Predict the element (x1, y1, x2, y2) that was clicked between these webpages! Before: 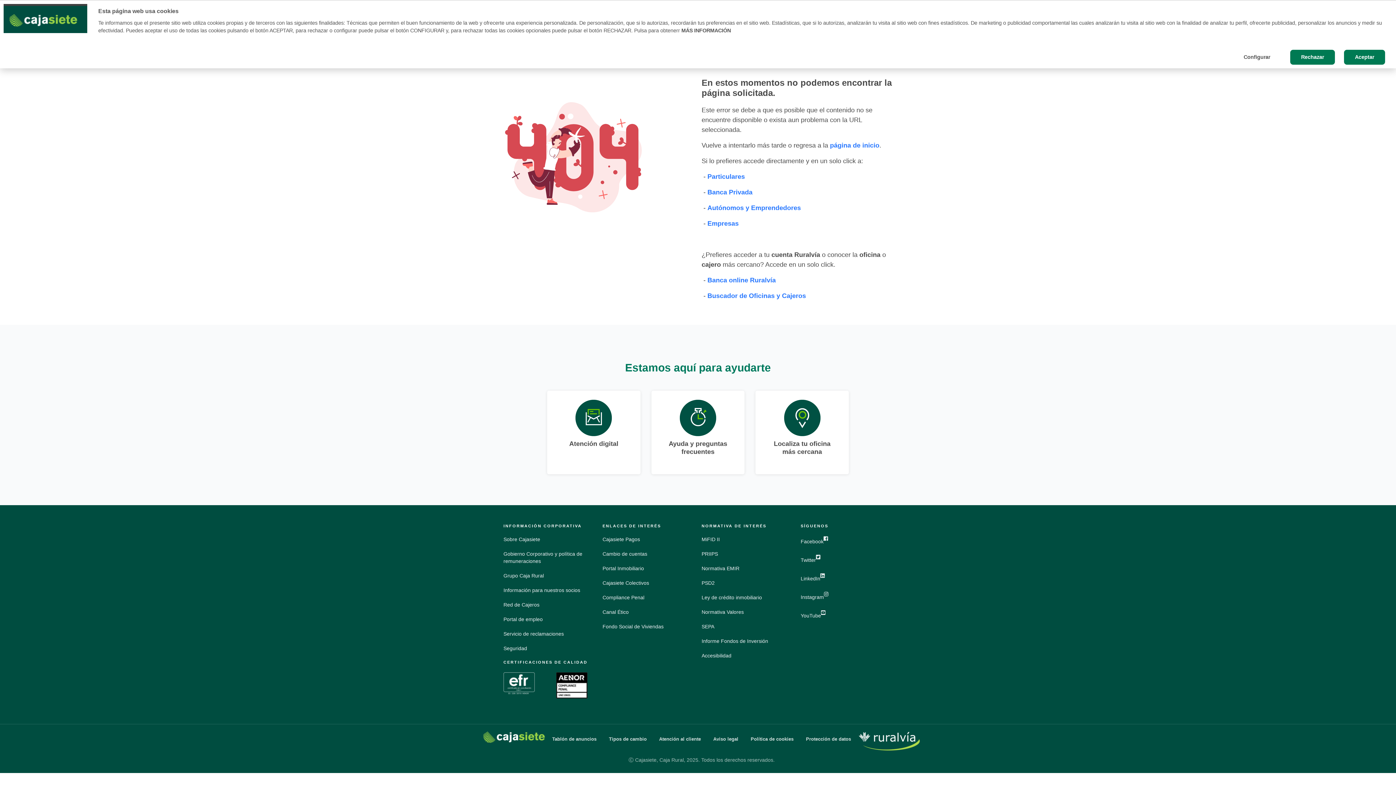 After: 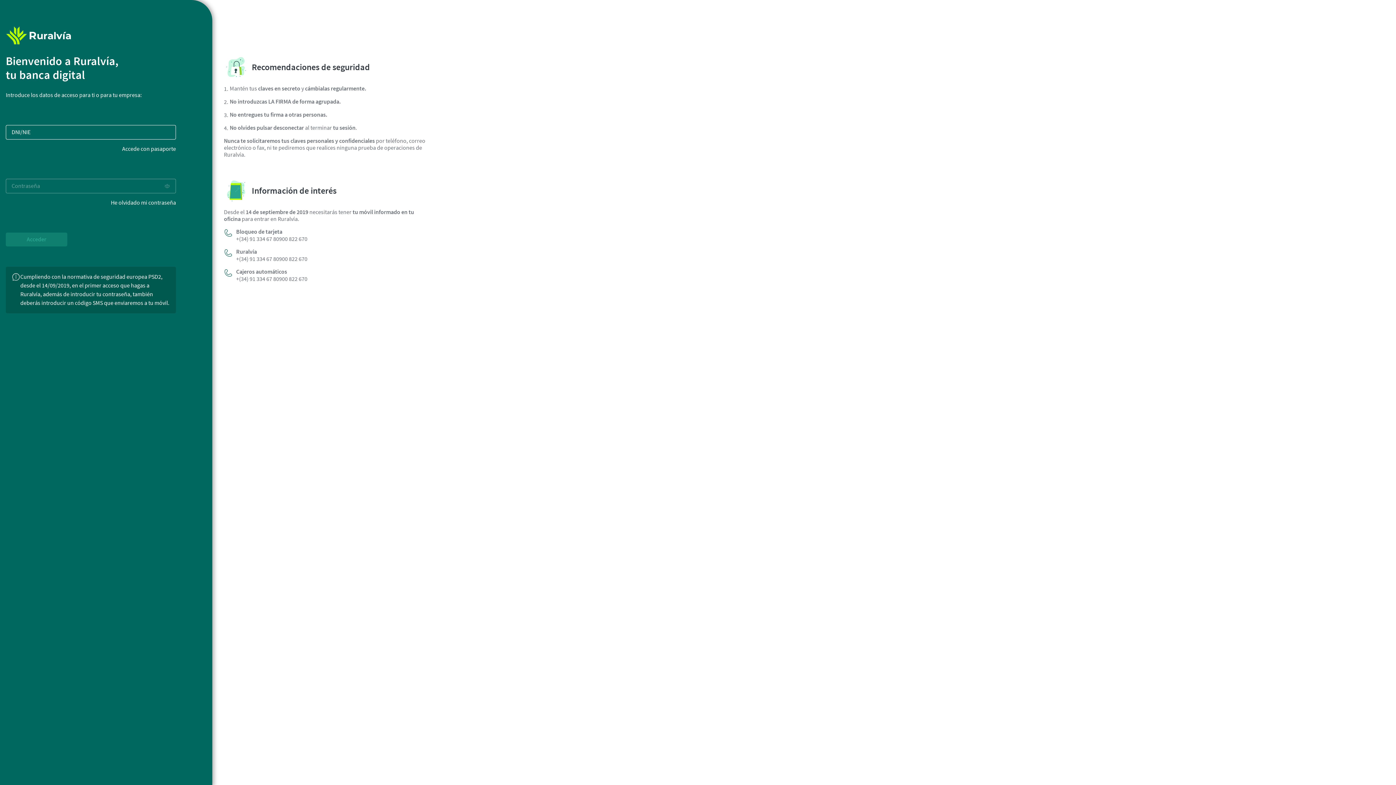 Action: bbox: (707, 276, 776, 284) label: Banca online Ruralvía